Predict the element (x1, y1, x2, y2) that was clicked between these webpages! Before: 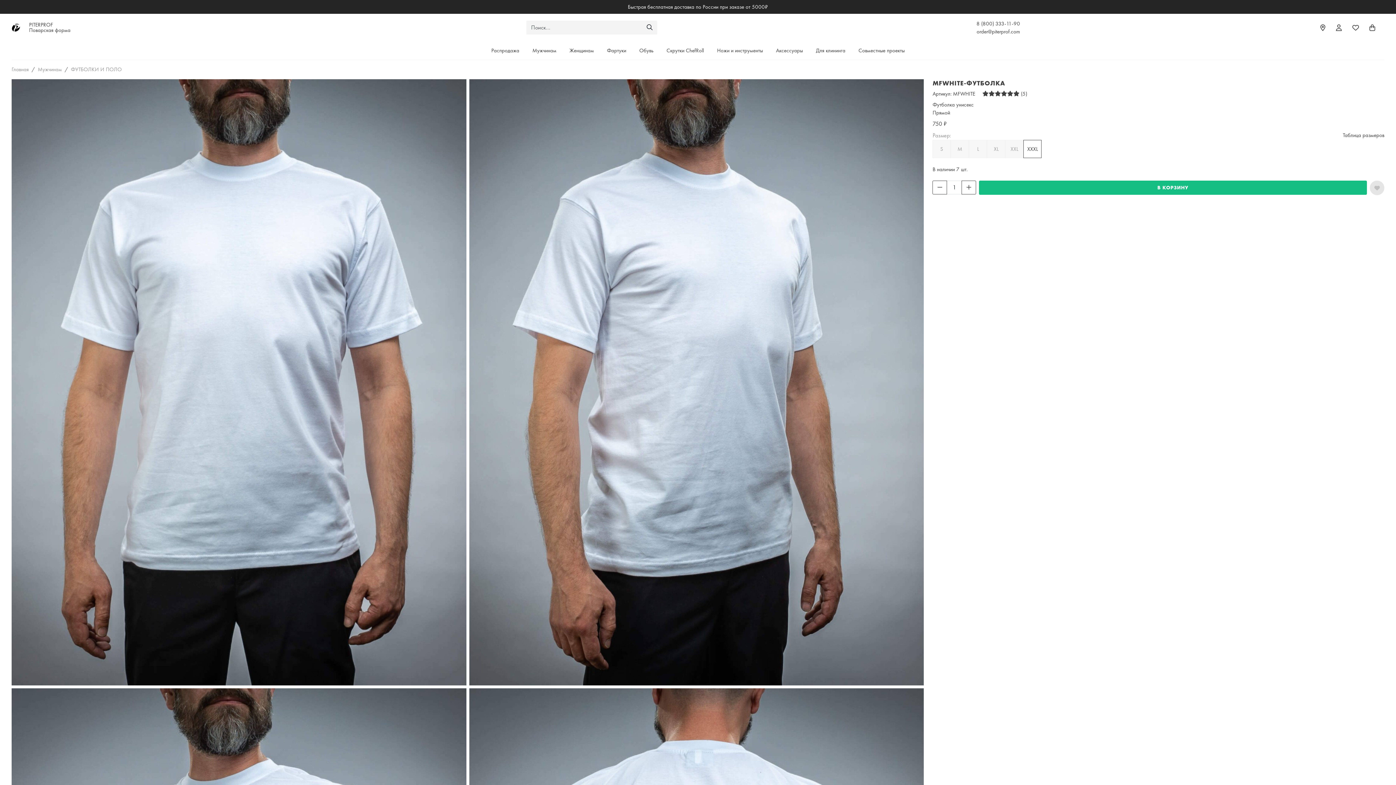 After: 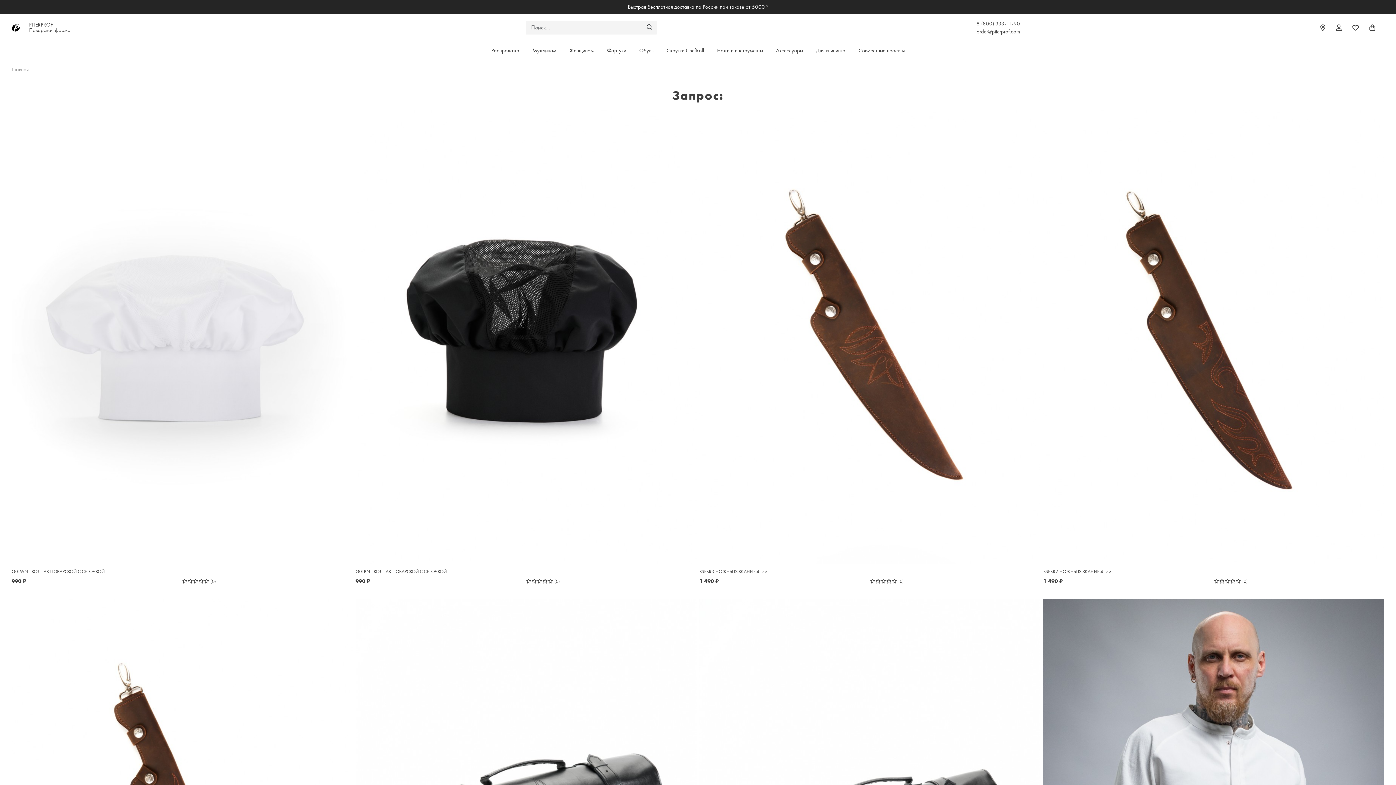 Action: bbox: (642, 20, 657, 34)